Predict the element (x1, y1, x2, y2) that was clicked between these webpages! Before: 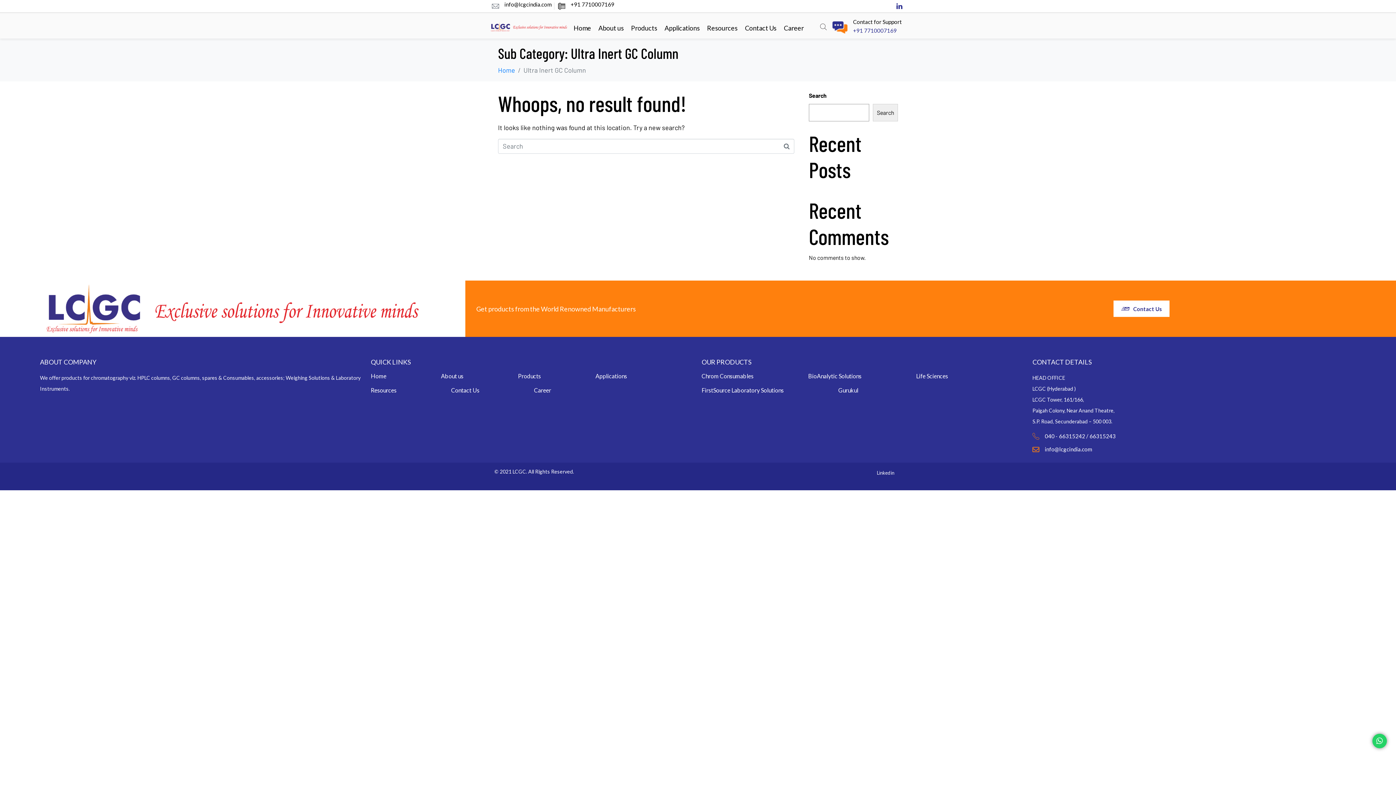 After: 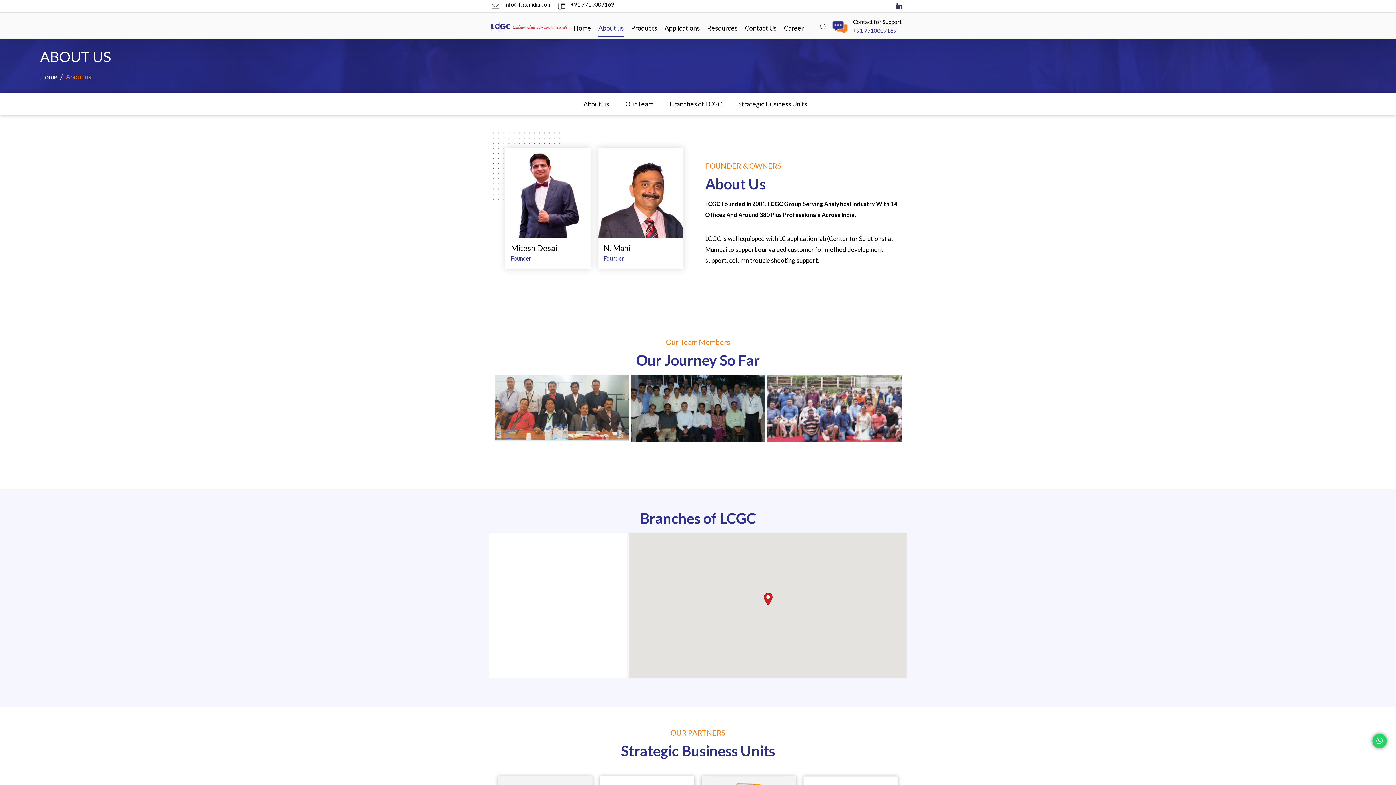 Action: bbox: (441, 372, 463, 387) label: About us